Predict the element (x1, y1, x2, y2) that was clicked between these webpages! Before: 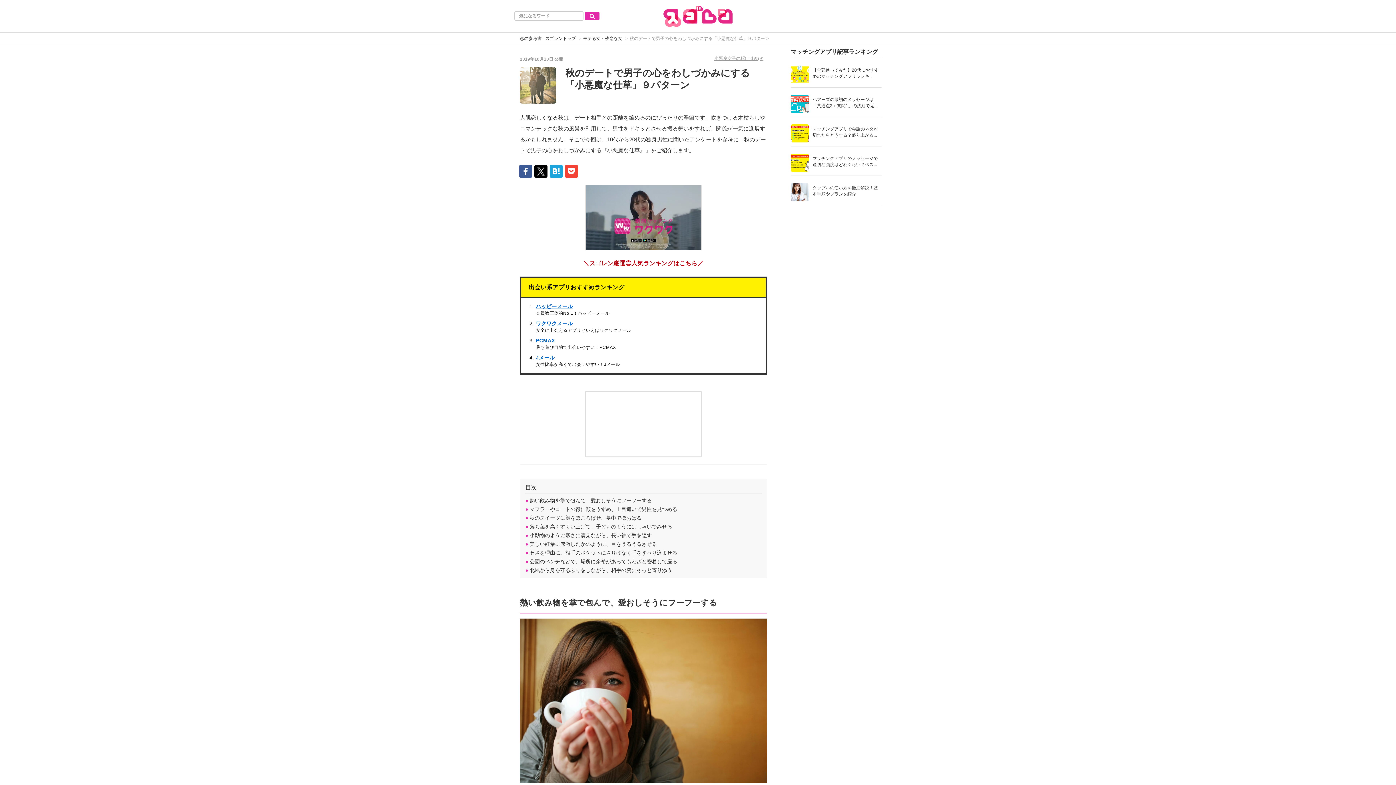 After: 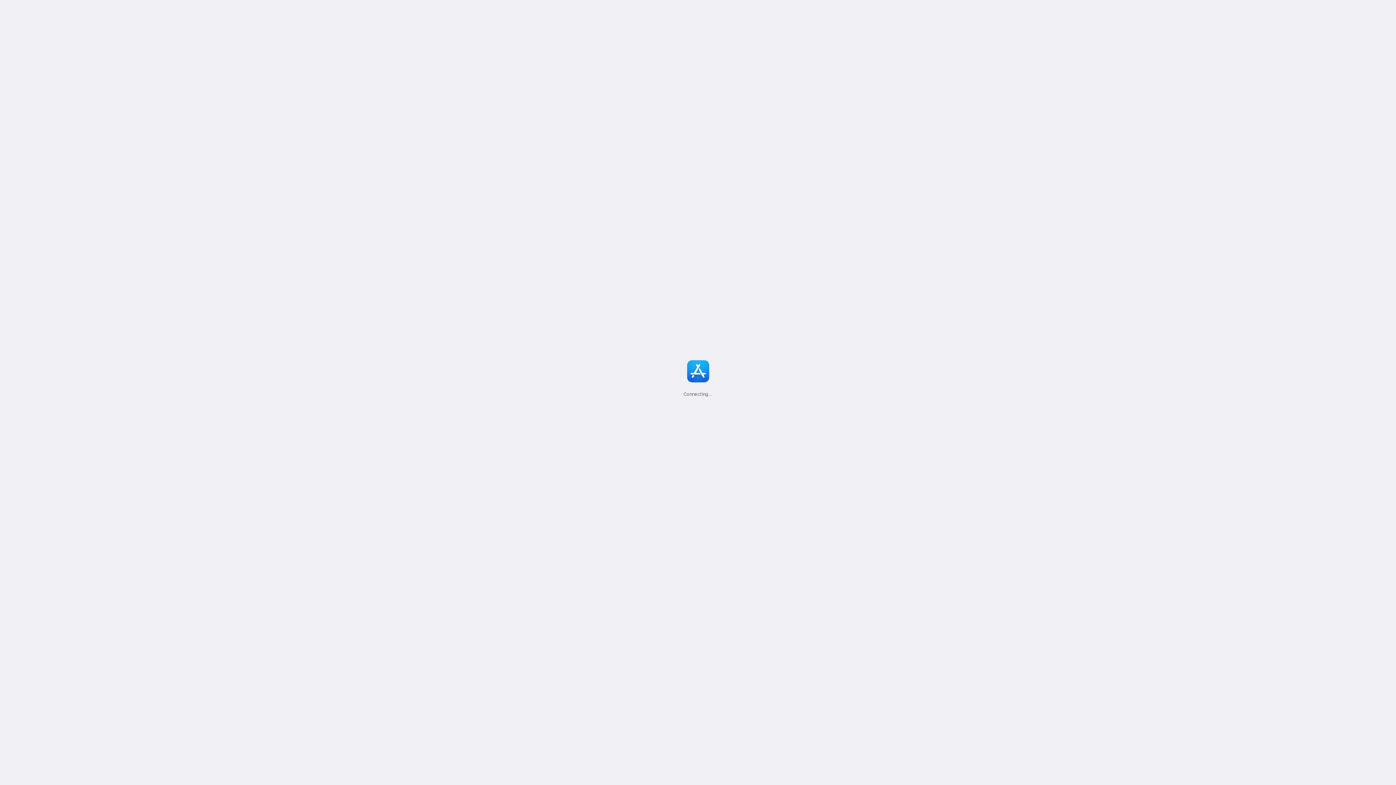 Action: bbox: (520, 391, 767, 457)